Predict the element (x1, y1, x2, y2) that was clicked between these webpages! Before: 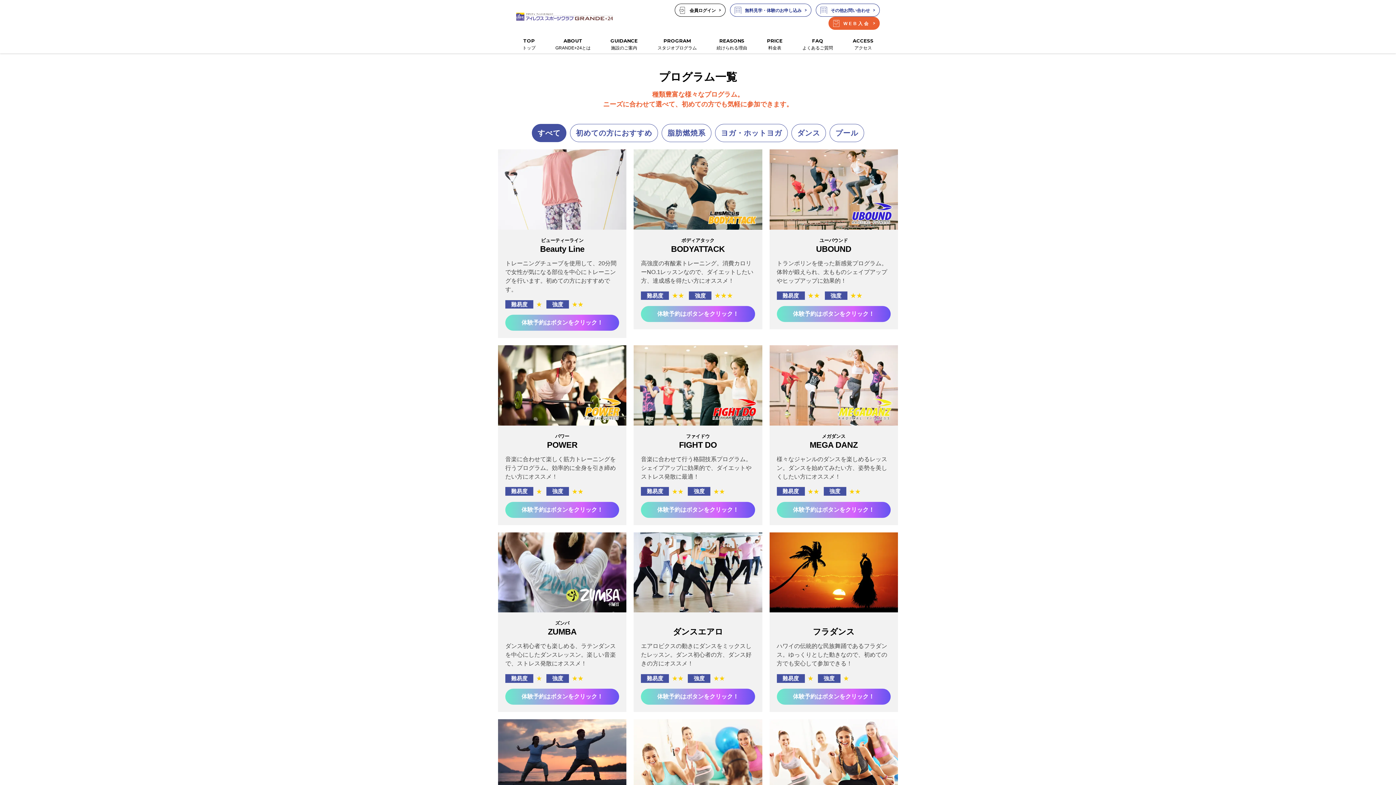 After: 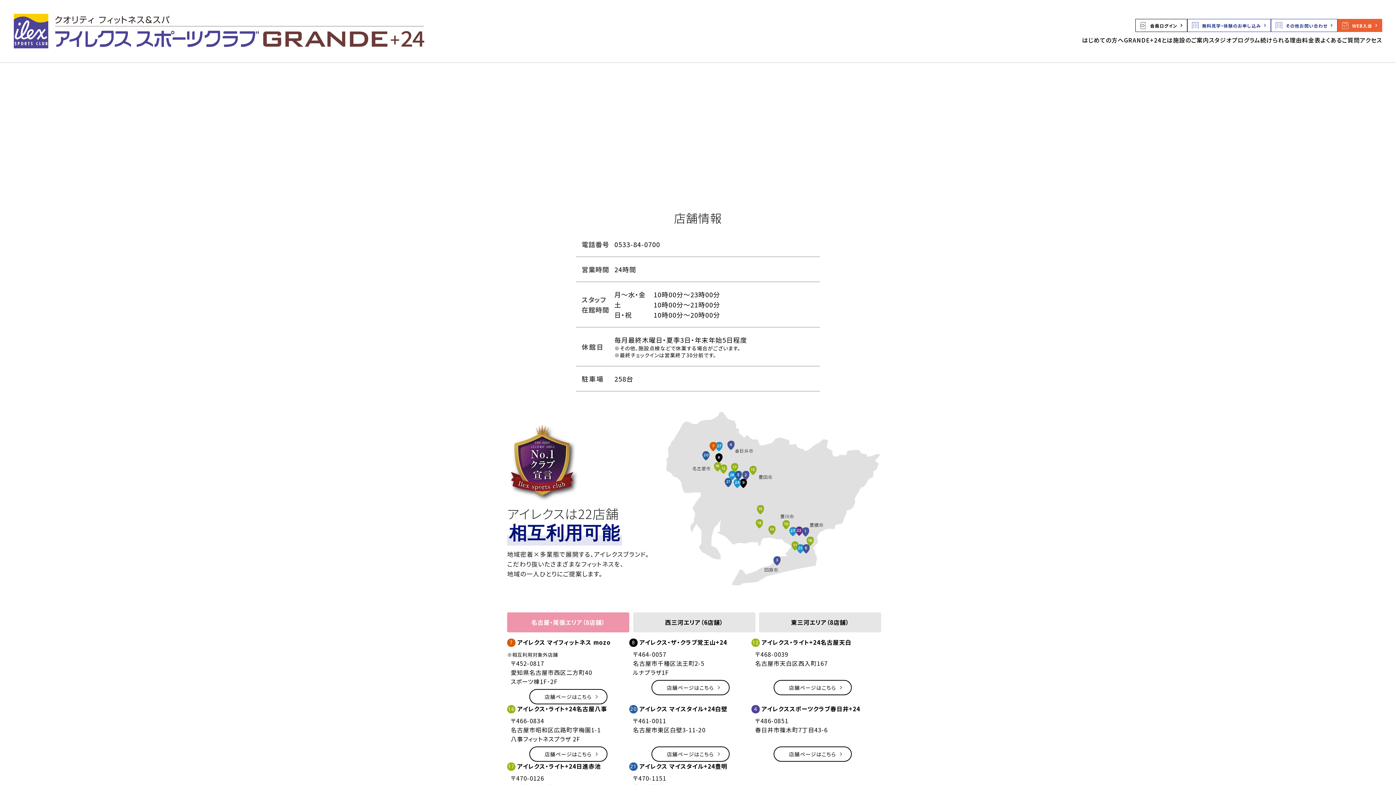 Action: label: FAQ
よくあるご質問 bbox: (792, 33, 843, 51)